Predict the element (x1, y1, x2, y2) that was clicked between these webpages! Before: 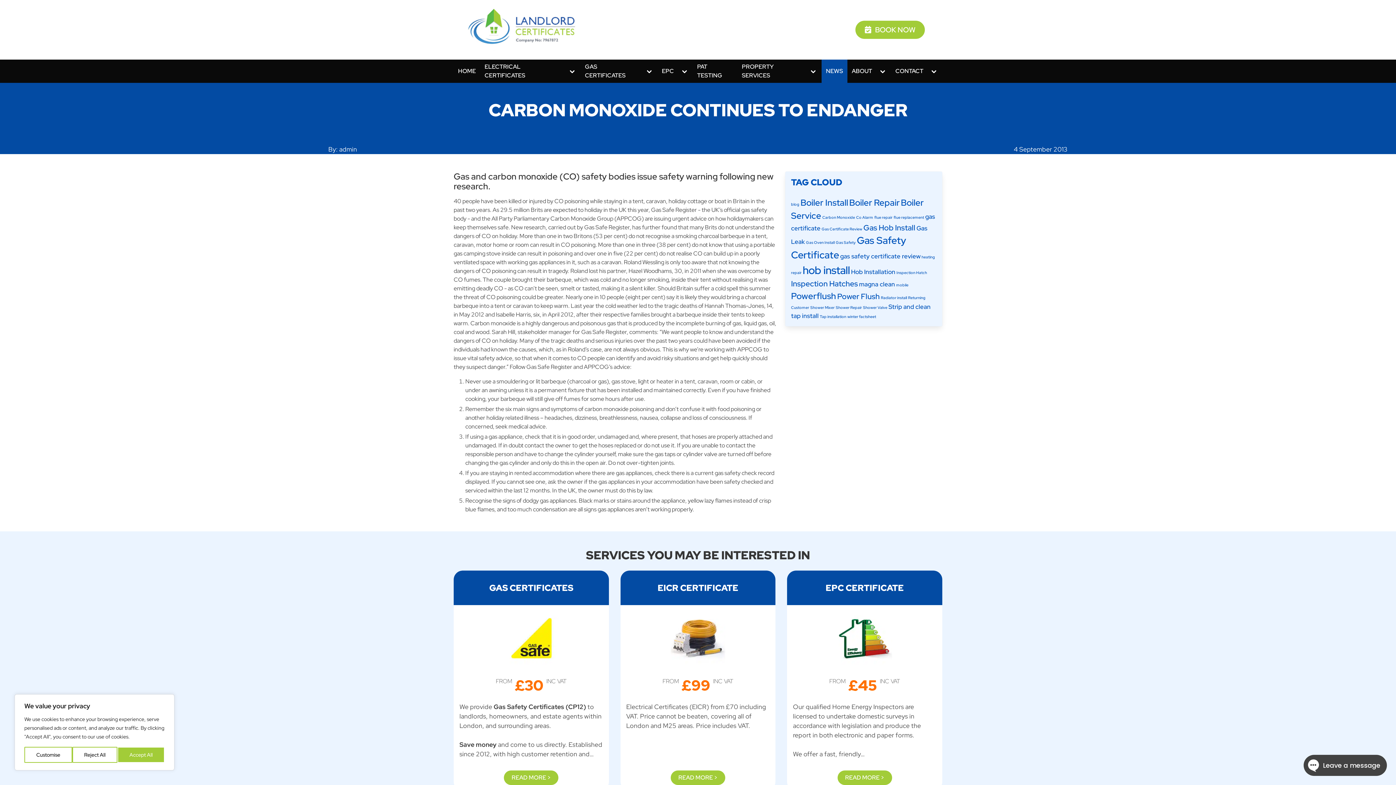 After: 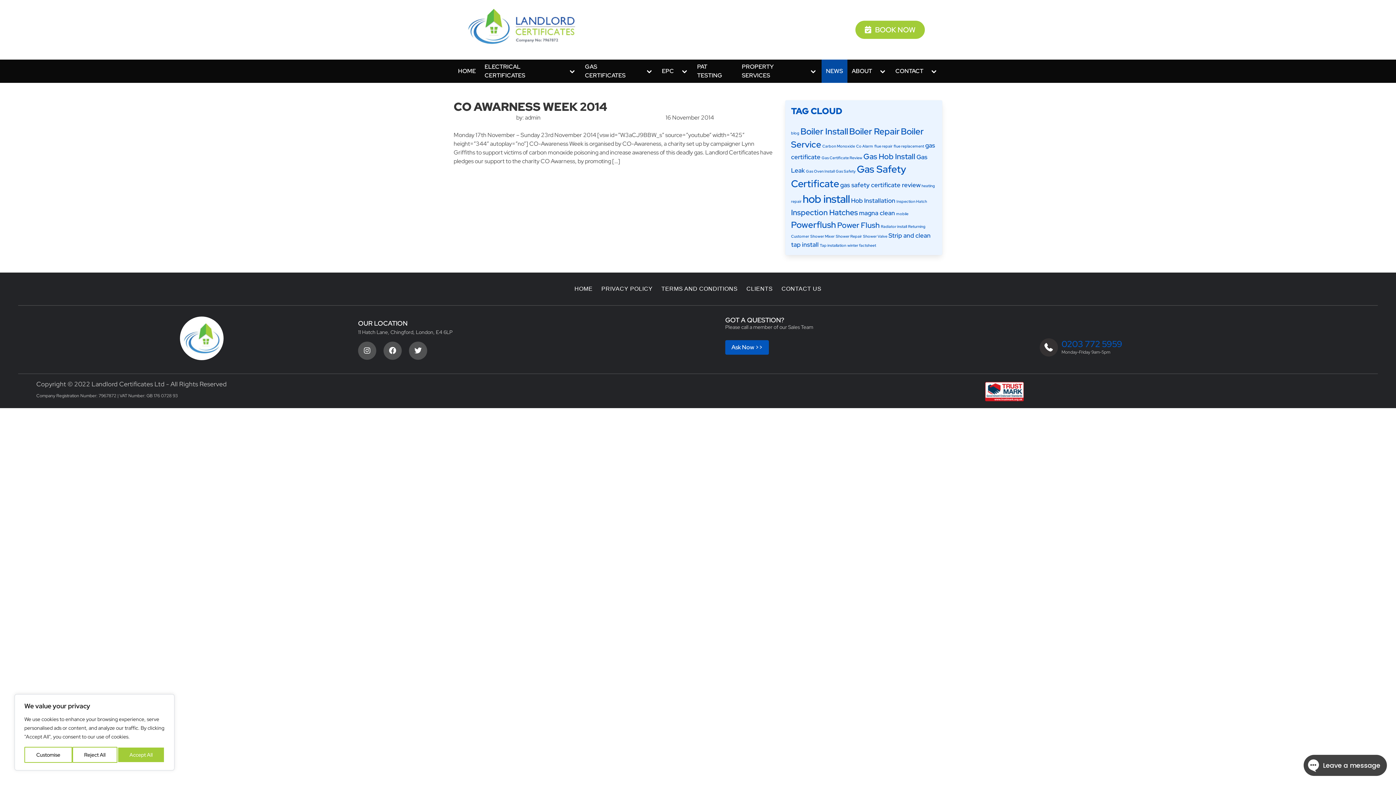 Action: bbox: (836, 240, 856, 245) label: Gas Safety (1 item)